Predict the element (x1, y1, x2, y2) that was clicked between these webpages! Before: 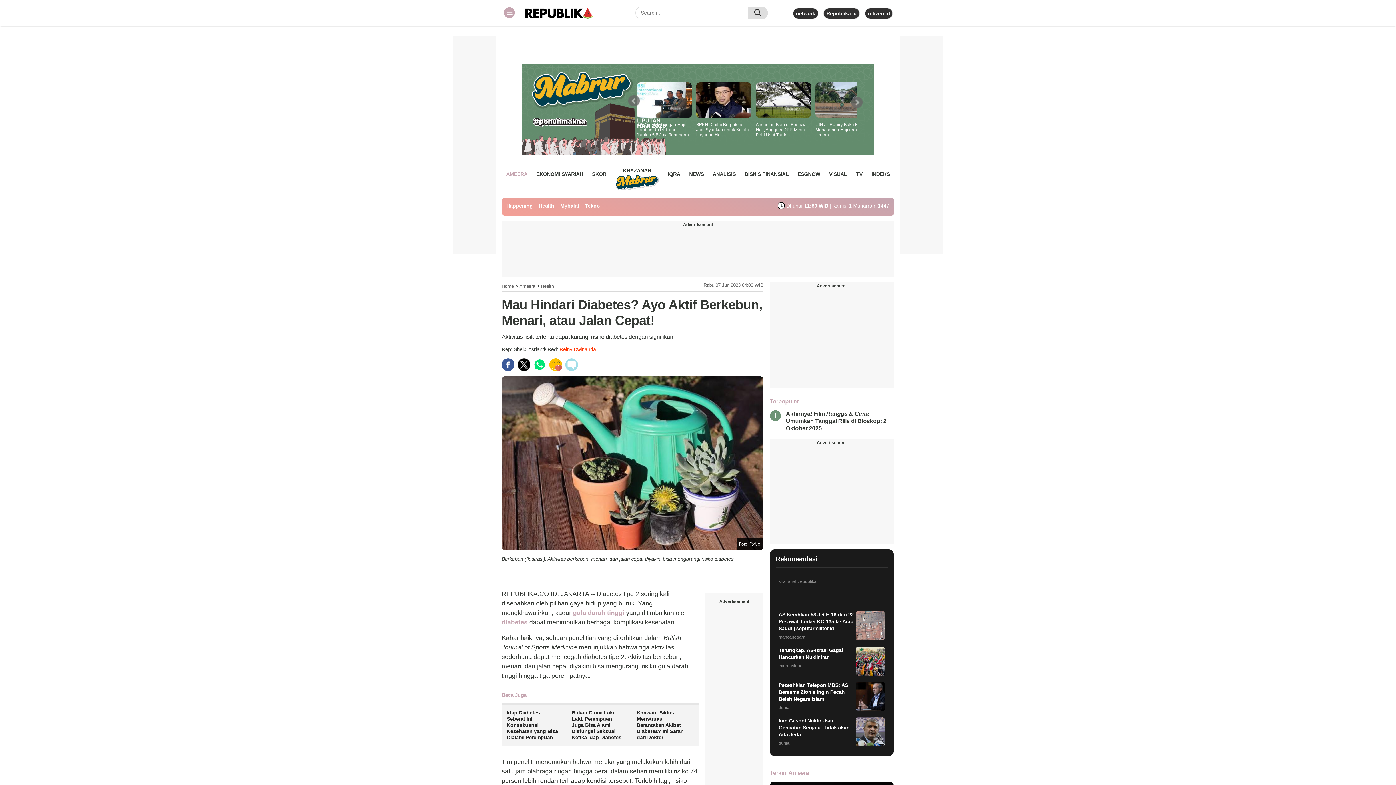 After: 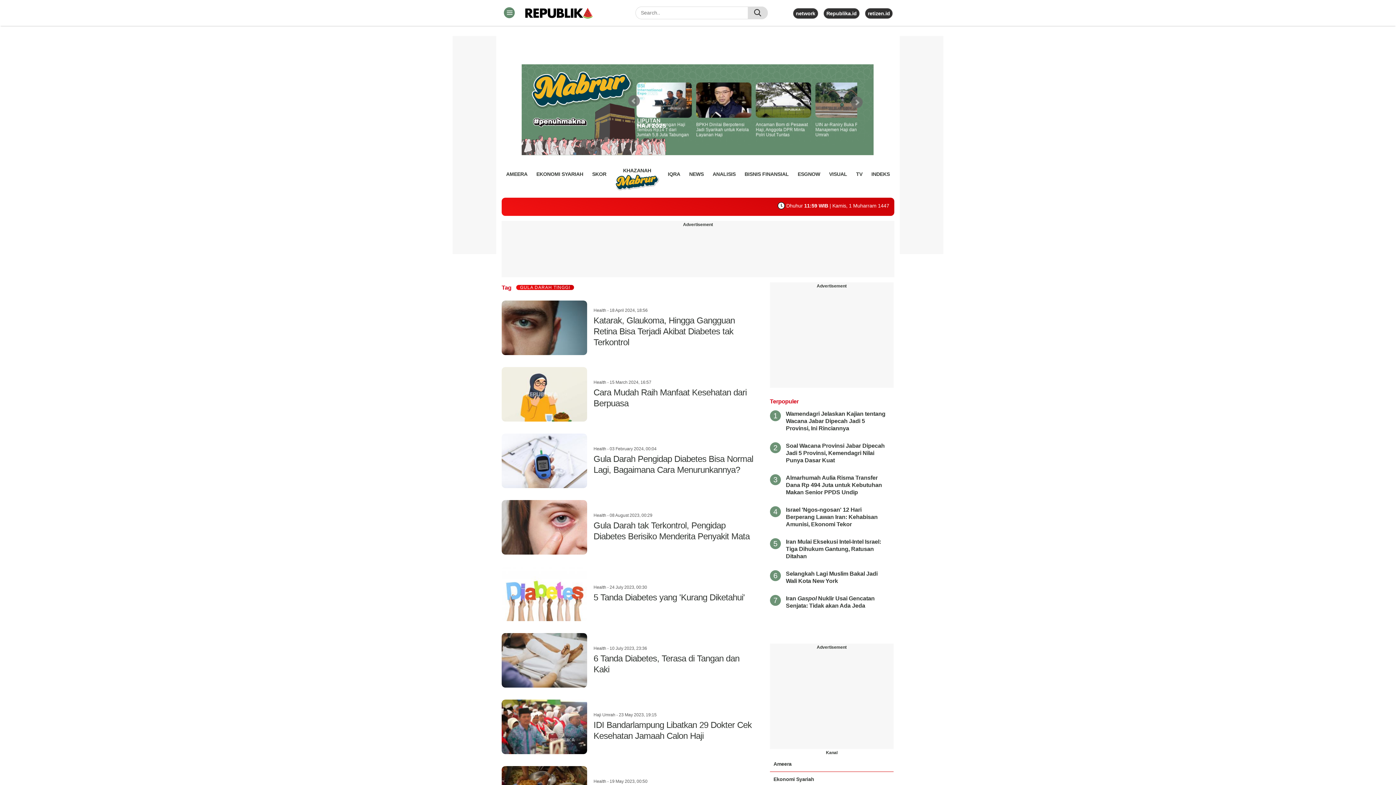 Action: bbox: (571, 609, 626, 616) label:  gula darah tinggi 